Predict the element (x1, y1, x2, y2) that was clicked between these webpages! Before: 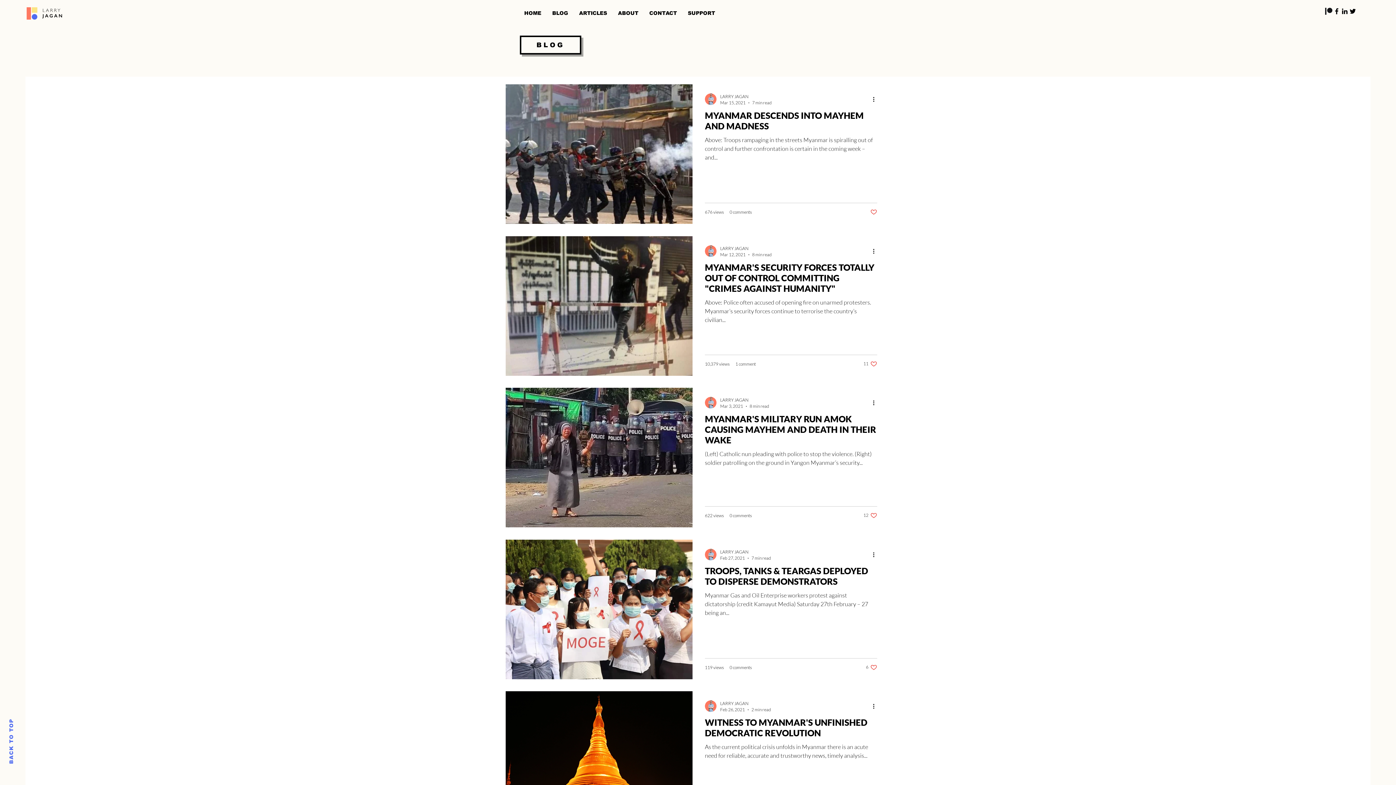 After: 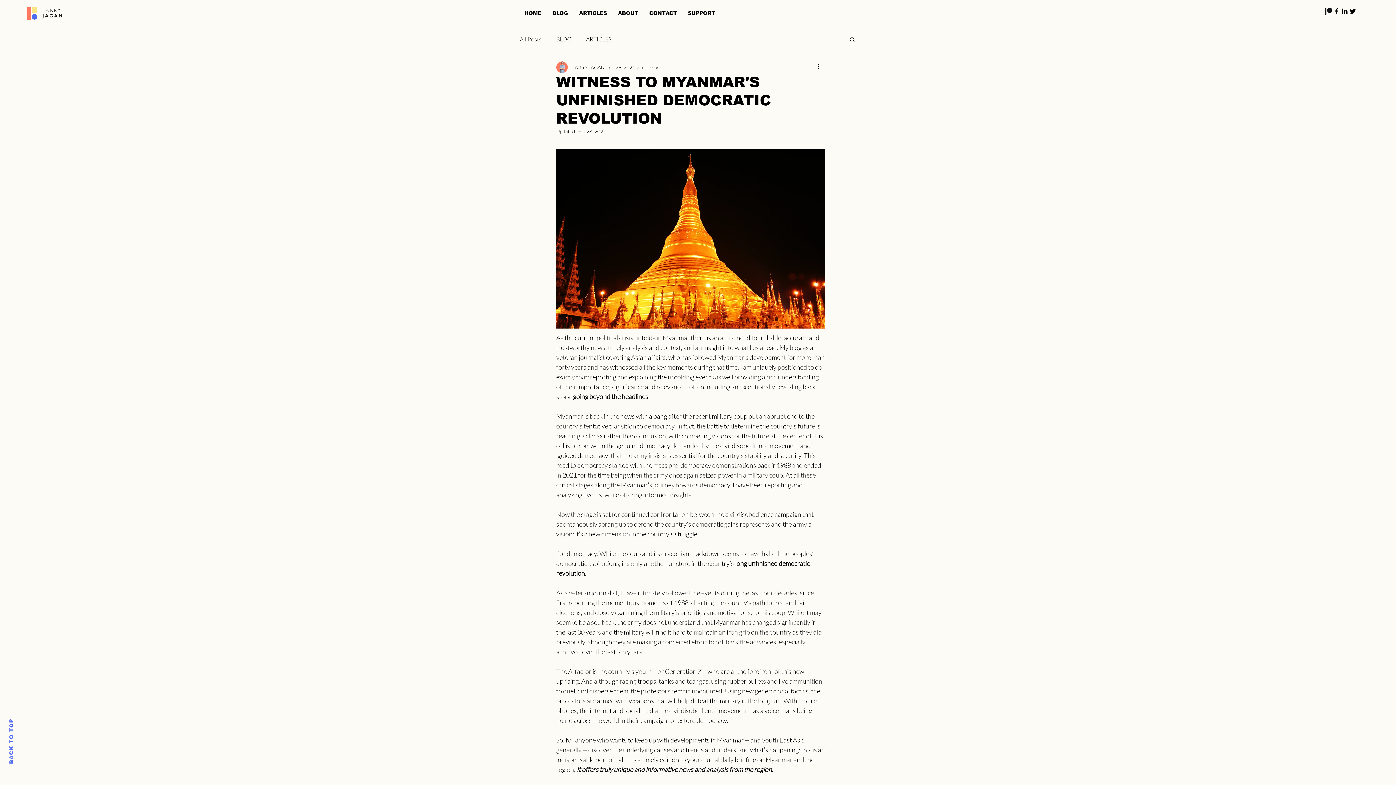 Action: bbox: (705, 717, 877, 742) label: WITNESS TO MYANMAR'S UNFINISHED DEMOCRATIC REVOLUTION